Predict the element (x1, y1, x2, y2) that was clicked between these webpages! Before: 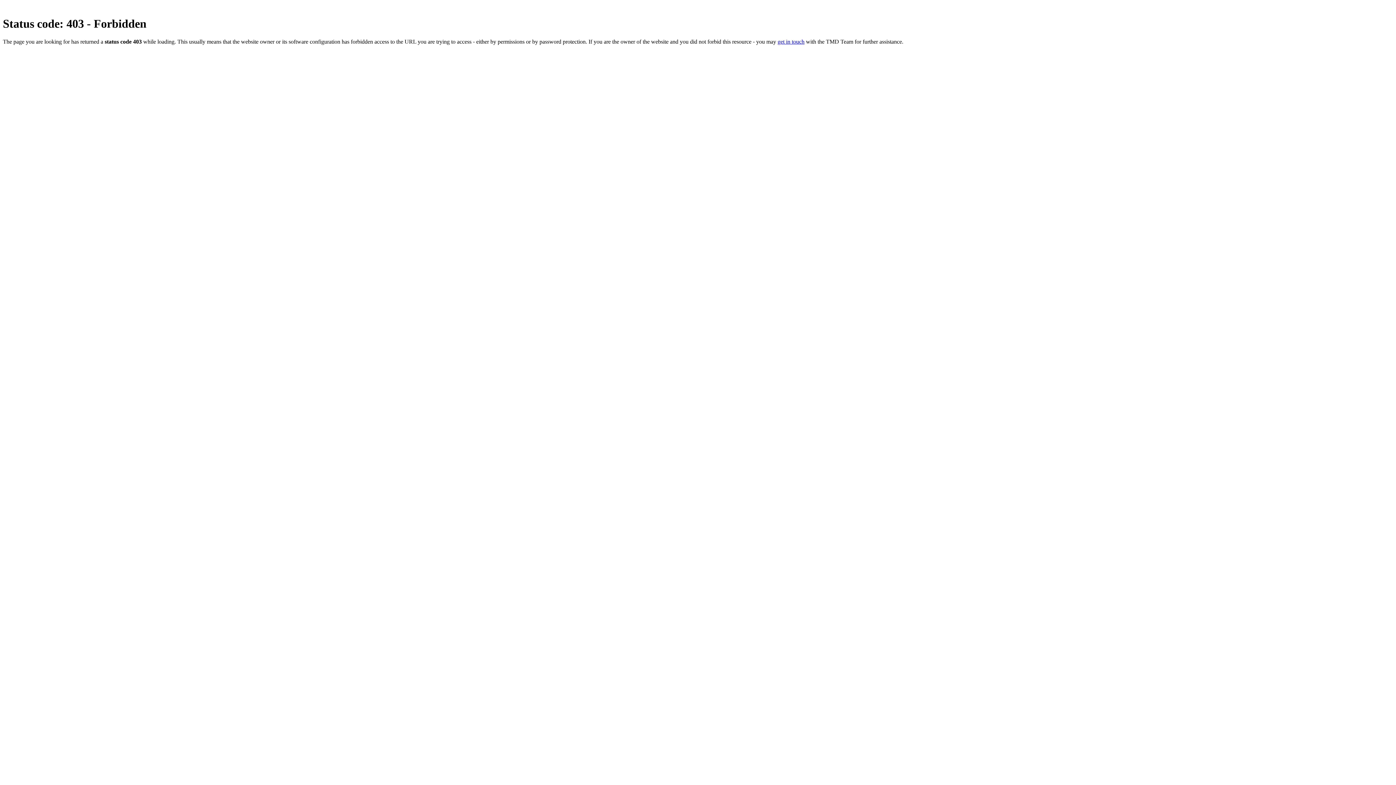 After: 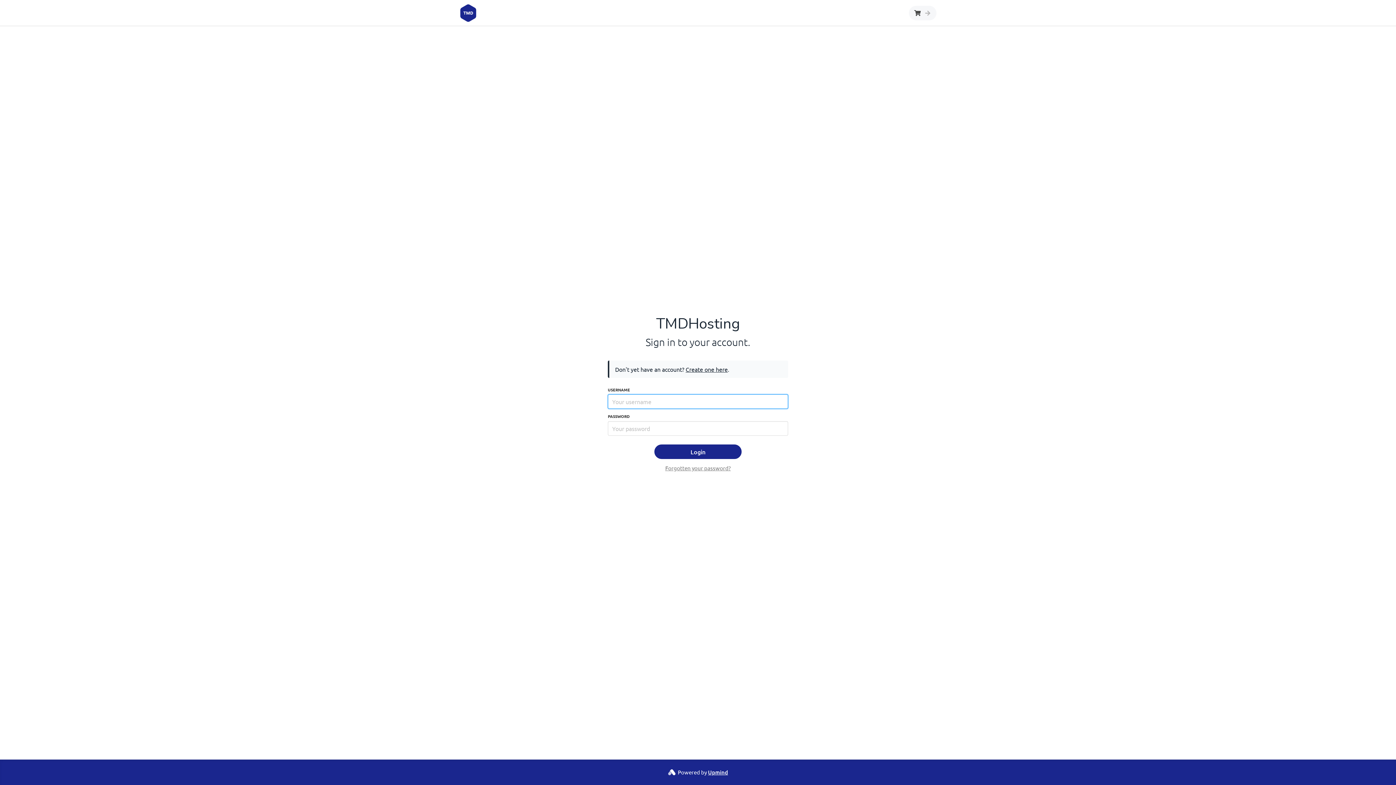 Action: label: get in touch bbox: (777, 38, 804, 44)